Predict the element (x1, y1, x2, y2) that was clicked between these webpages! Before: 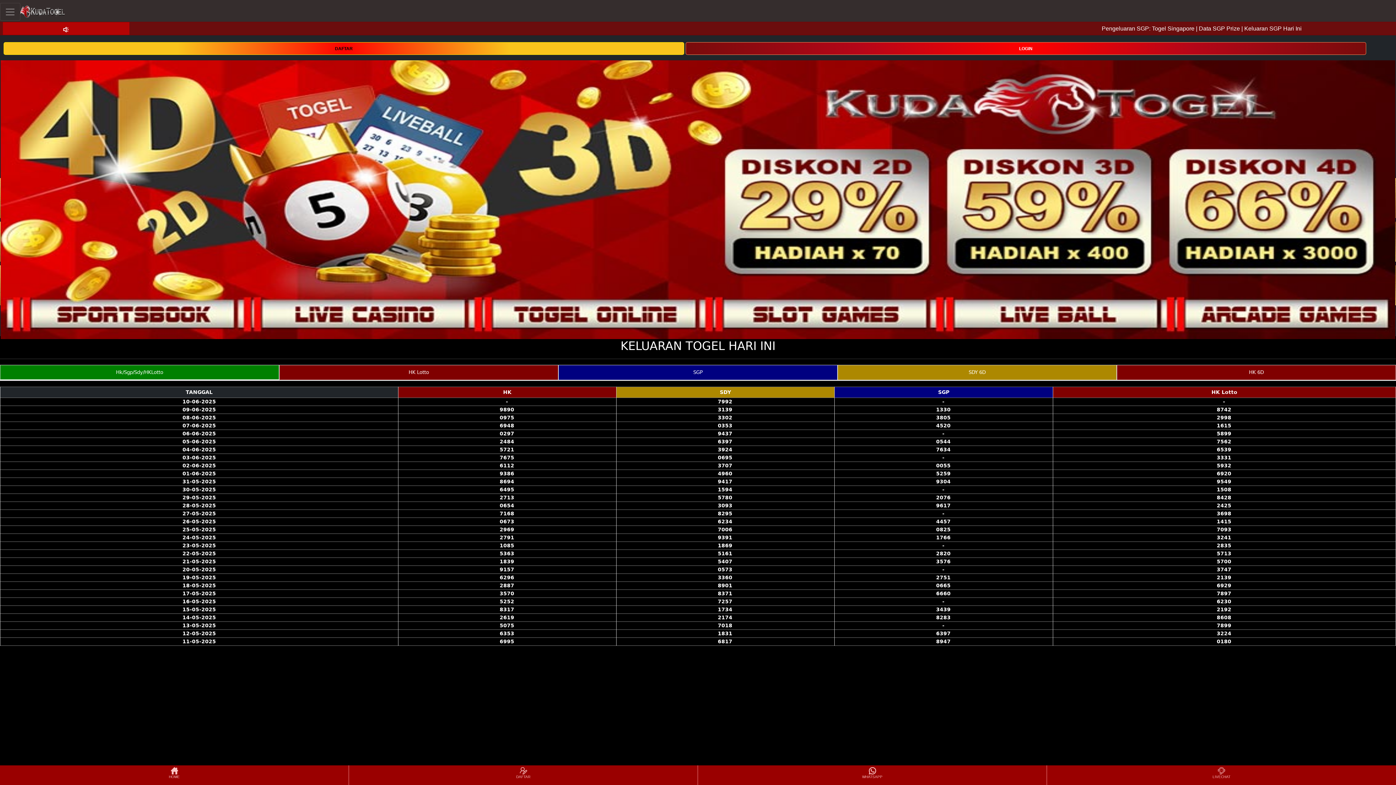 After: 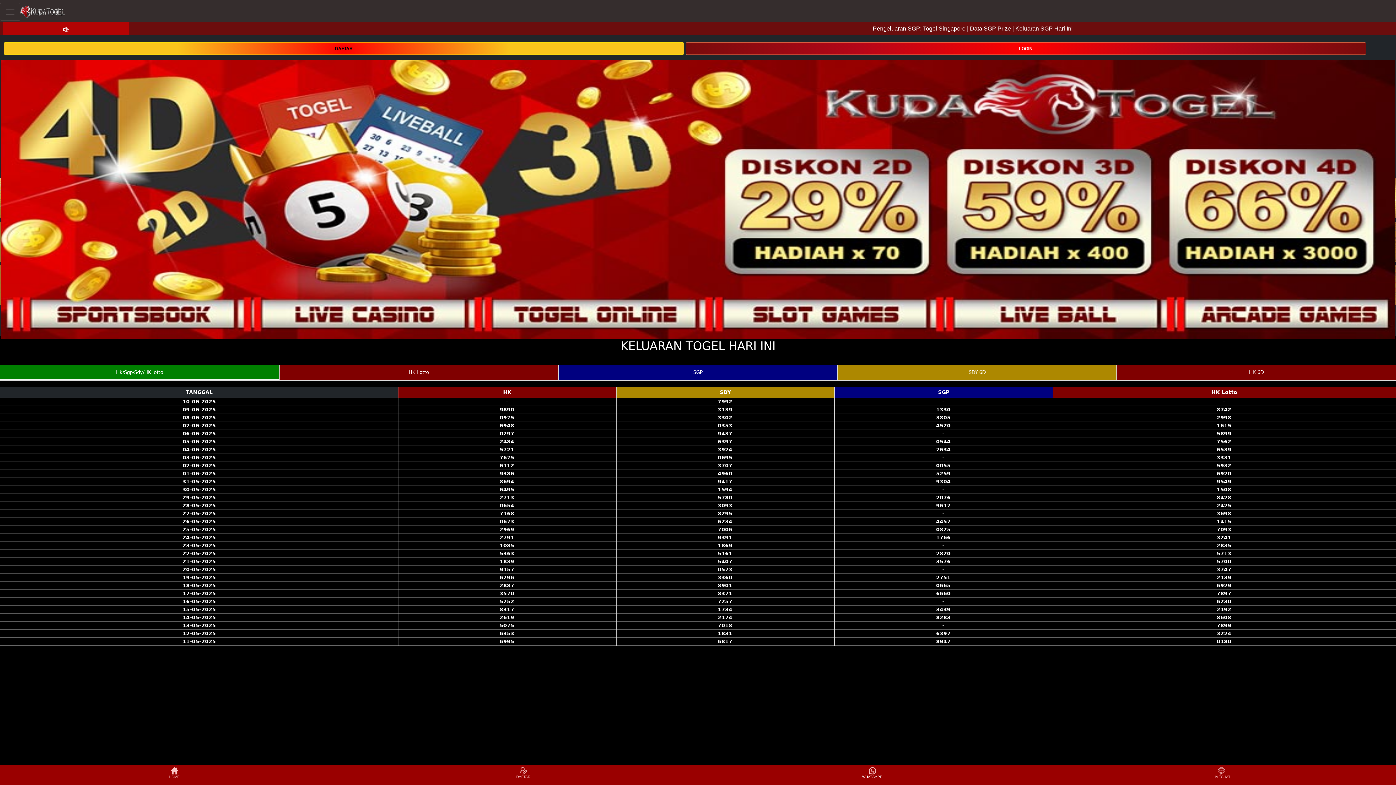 Action: bbox: (698, 766, 1046, 784) label: WHATSAPP